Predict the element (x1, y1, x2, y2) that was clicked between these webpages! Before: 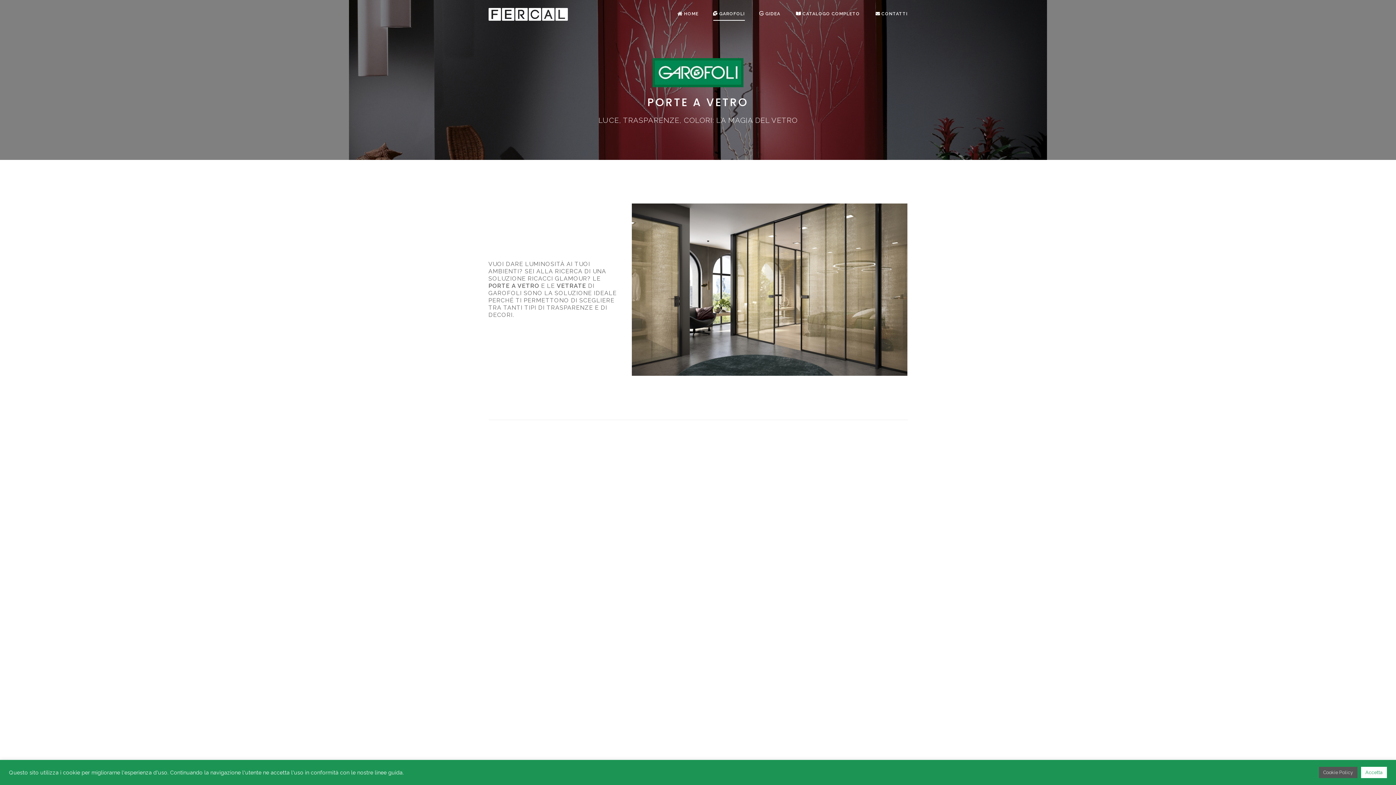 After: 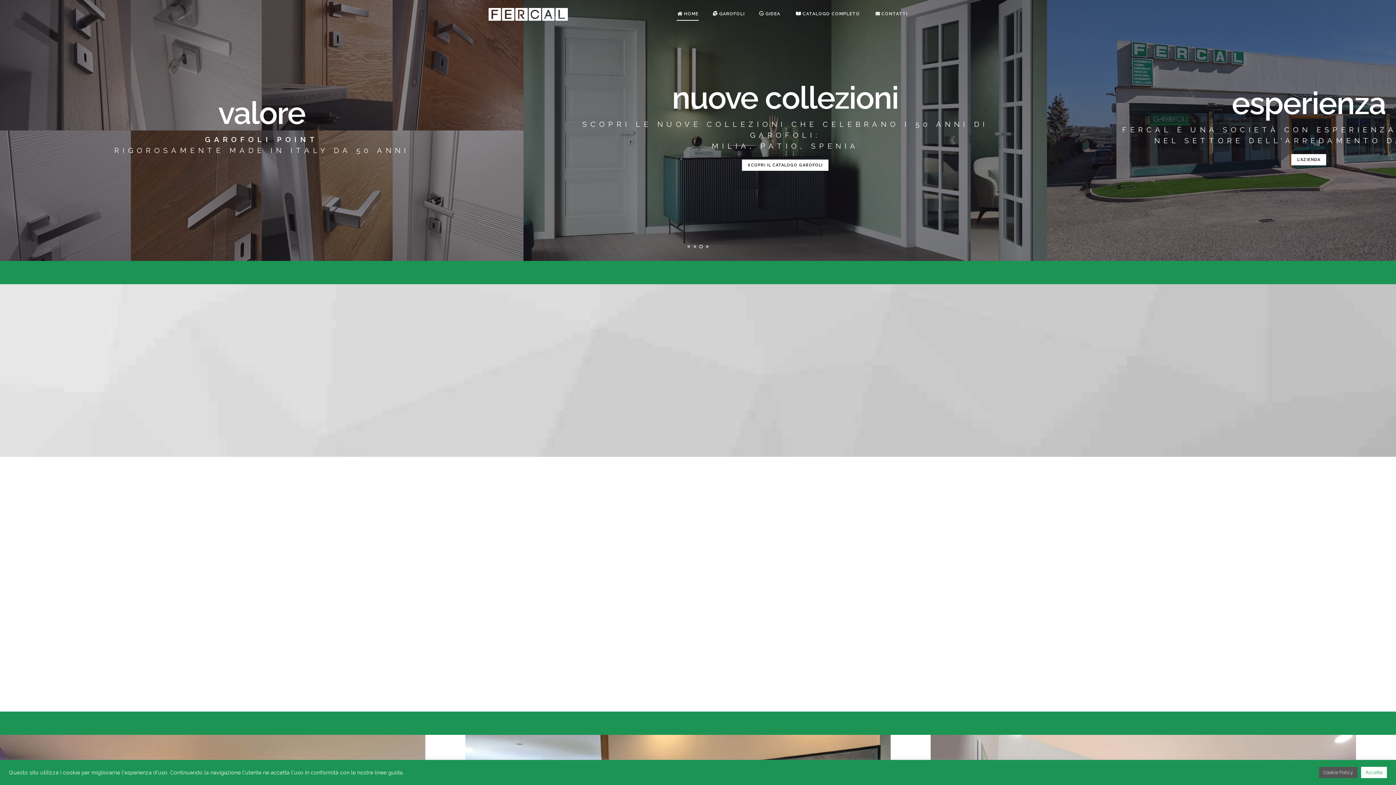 Action: bbox: (488, 8, 567, 20)